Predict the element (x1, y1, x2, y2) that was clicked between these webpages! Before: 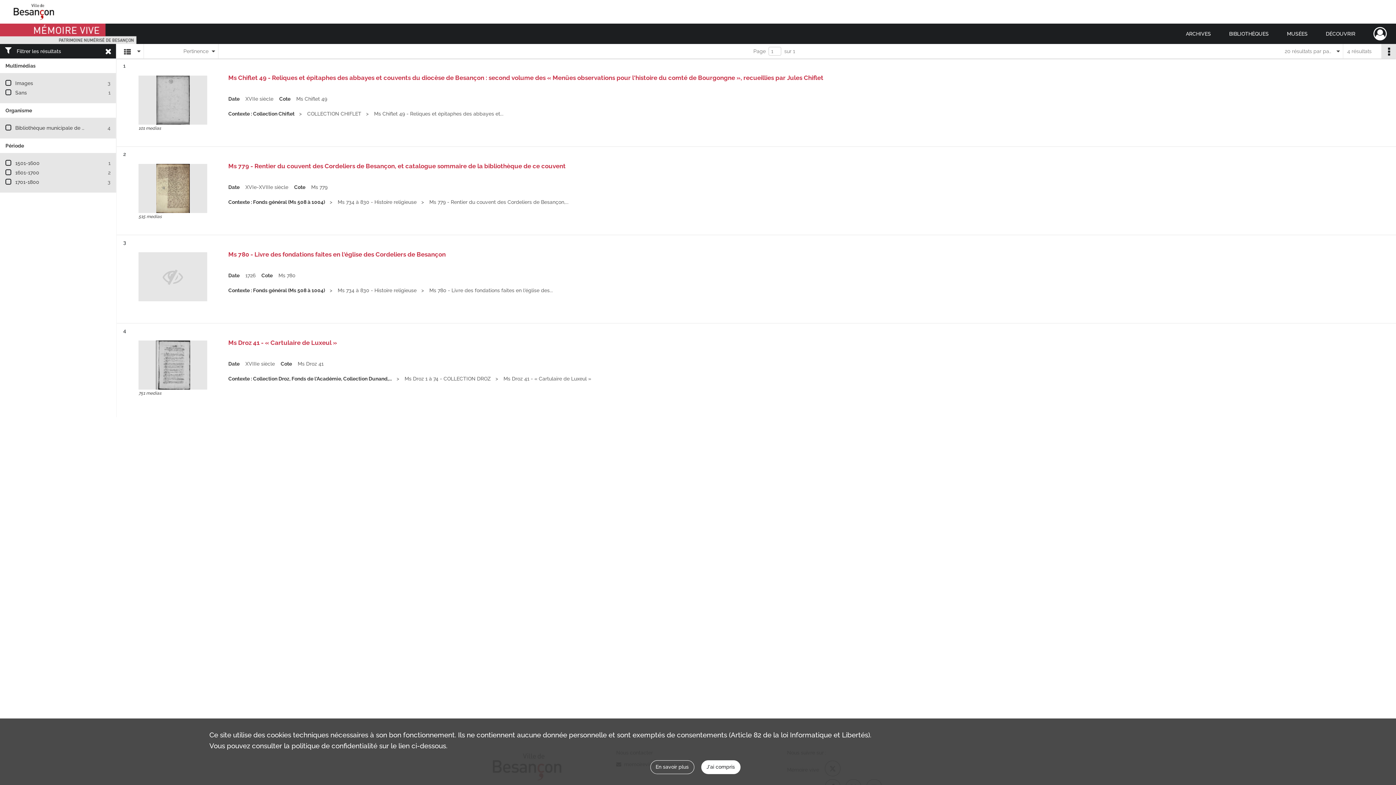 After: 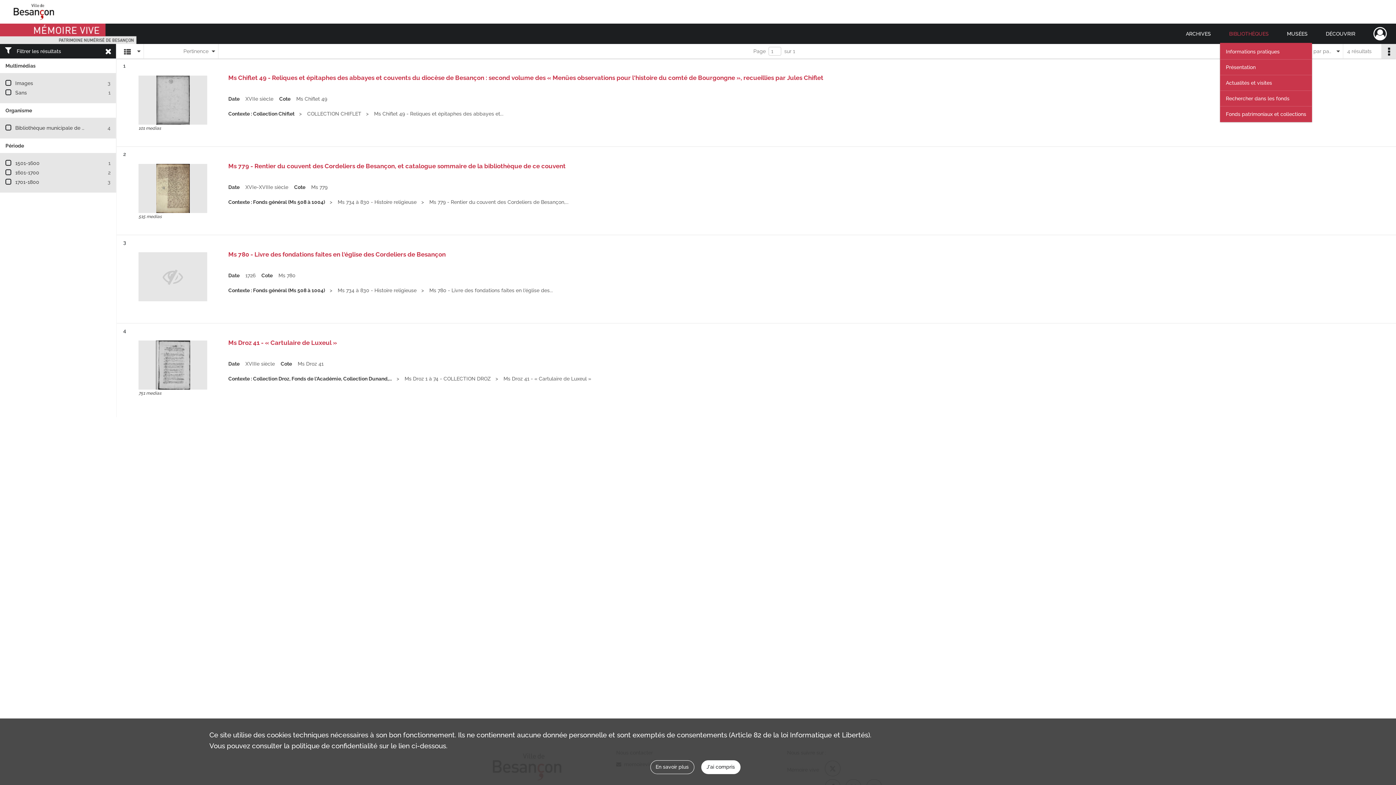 Action: label: BIBLIOTHÈQUES bbox: (1220, 23, 1278, 44)